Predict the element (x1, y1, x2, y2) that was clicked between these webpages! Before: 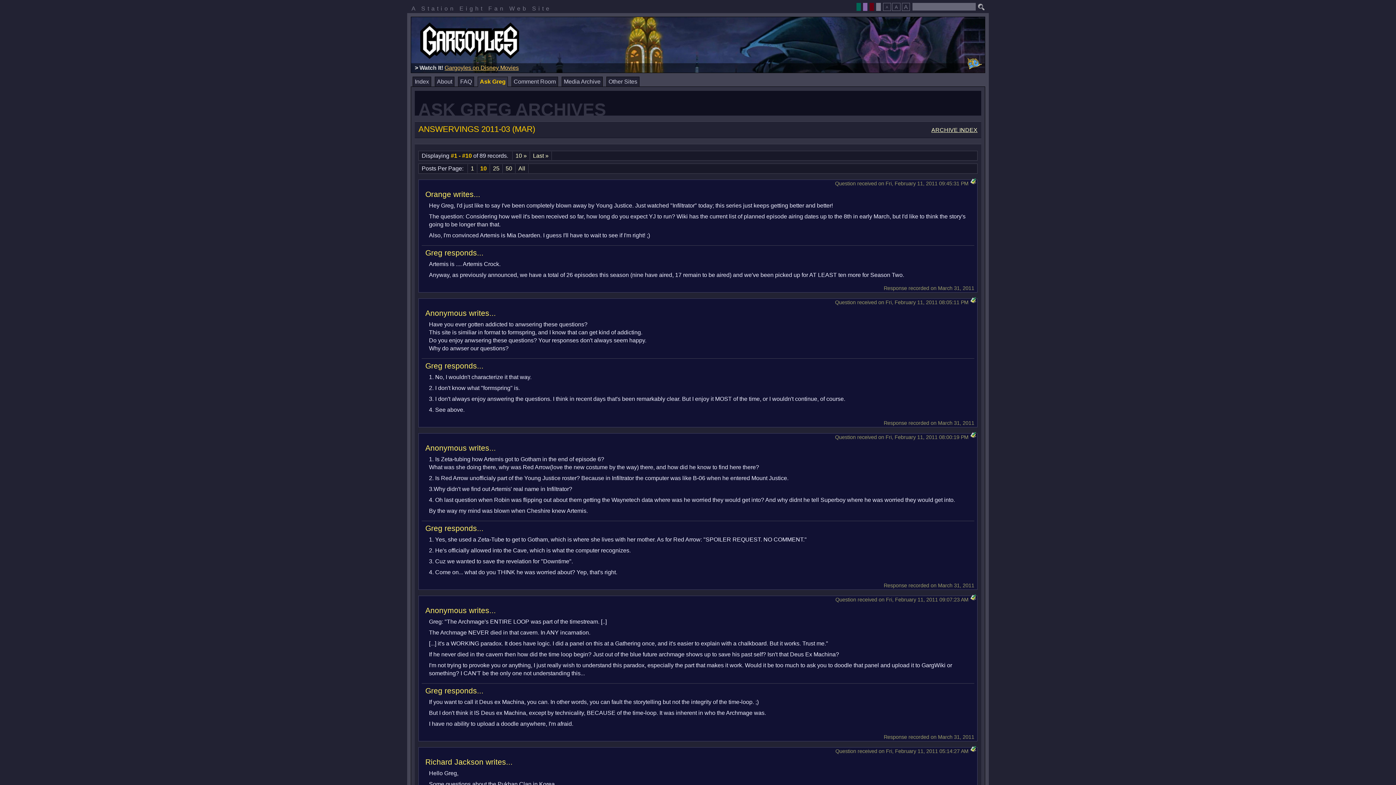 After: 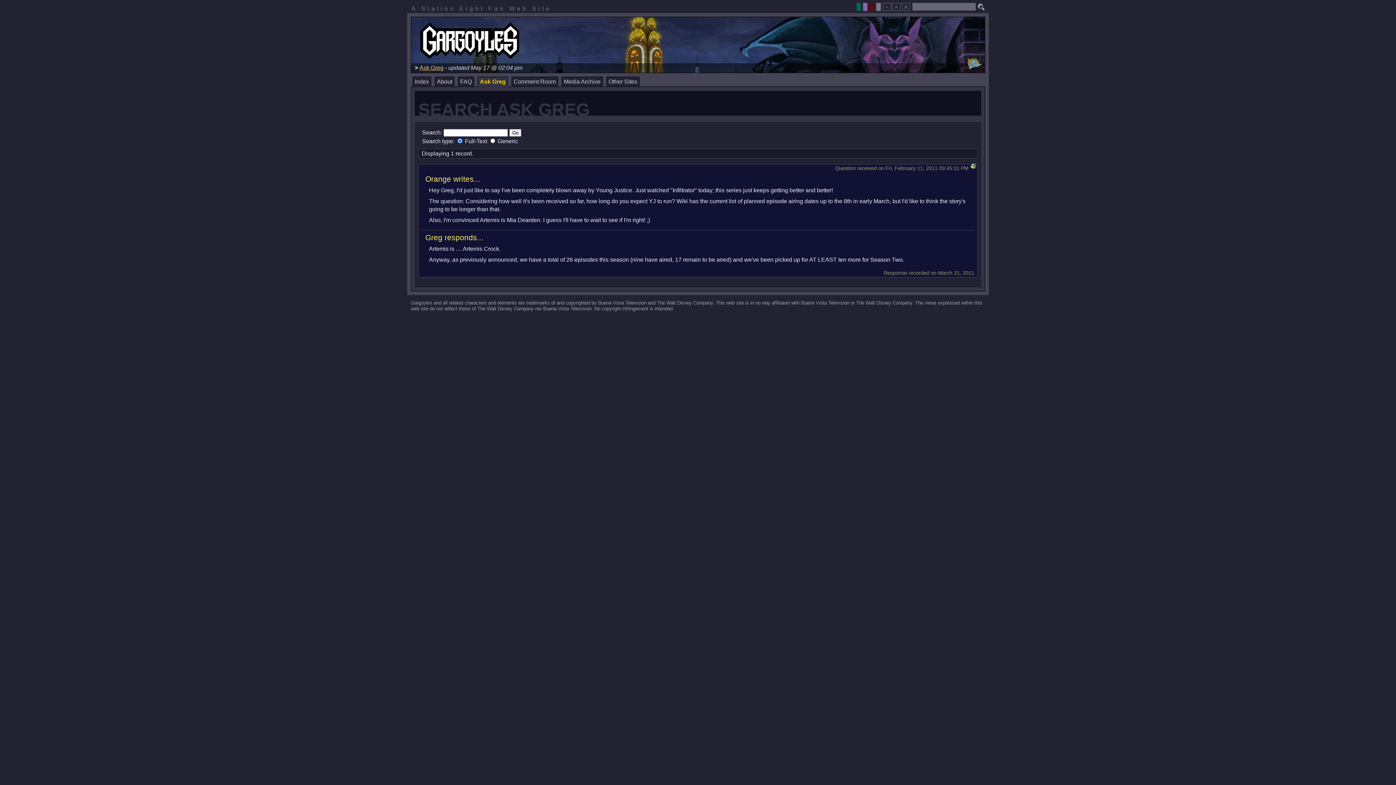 Action: bbox: (970, 179, 976, 185)